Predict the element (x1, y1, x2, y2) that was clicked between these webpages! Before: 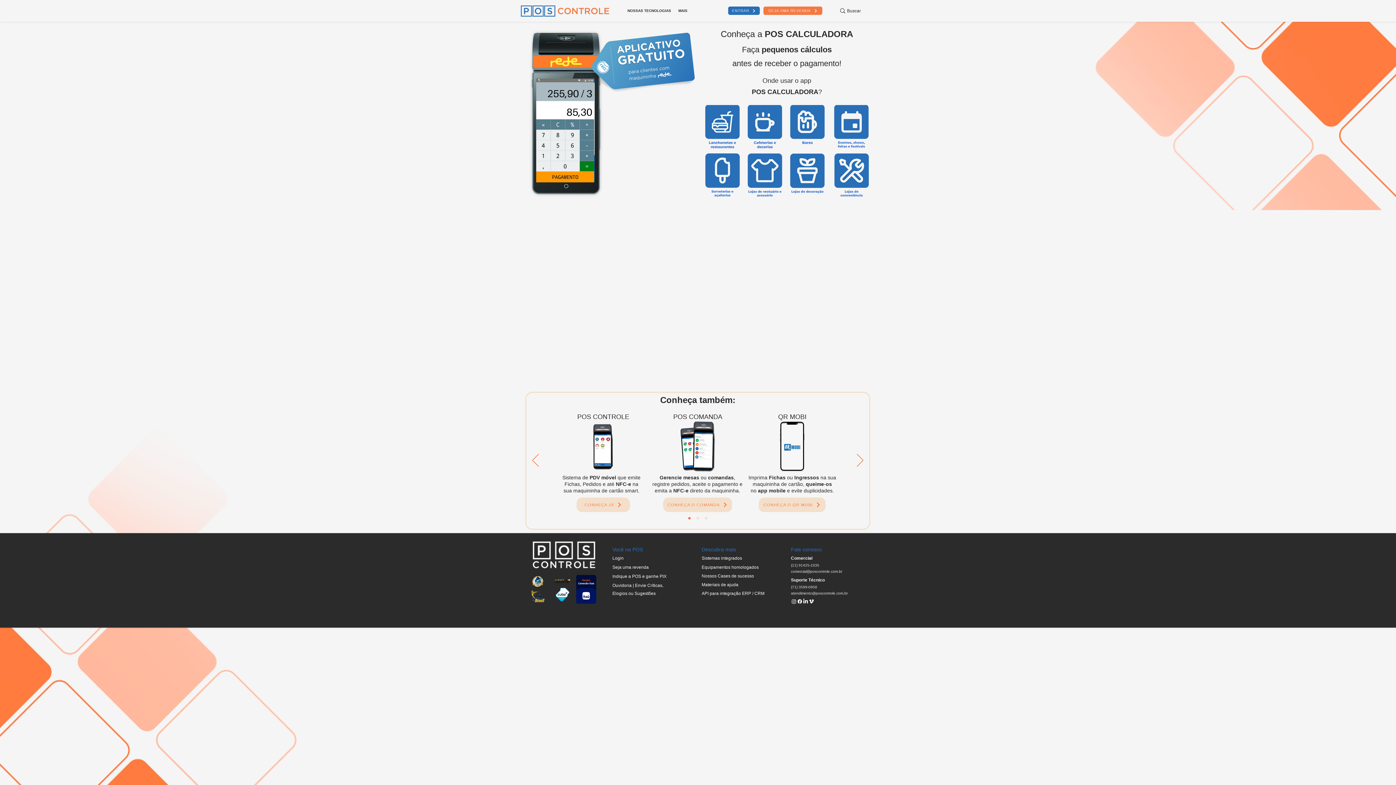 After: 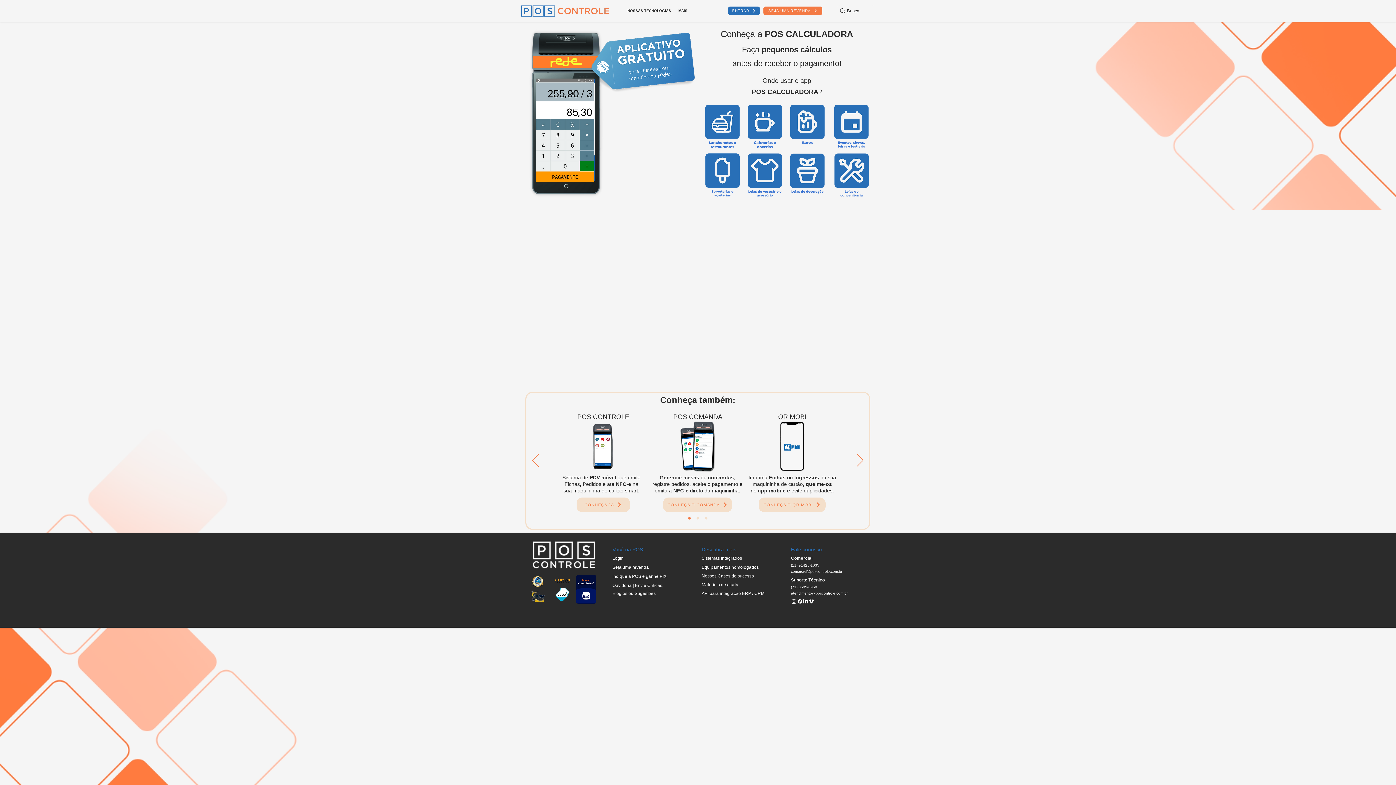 Action: bbox: (791, 591, 847, 595) label: atendimento@poscontrole.com.br